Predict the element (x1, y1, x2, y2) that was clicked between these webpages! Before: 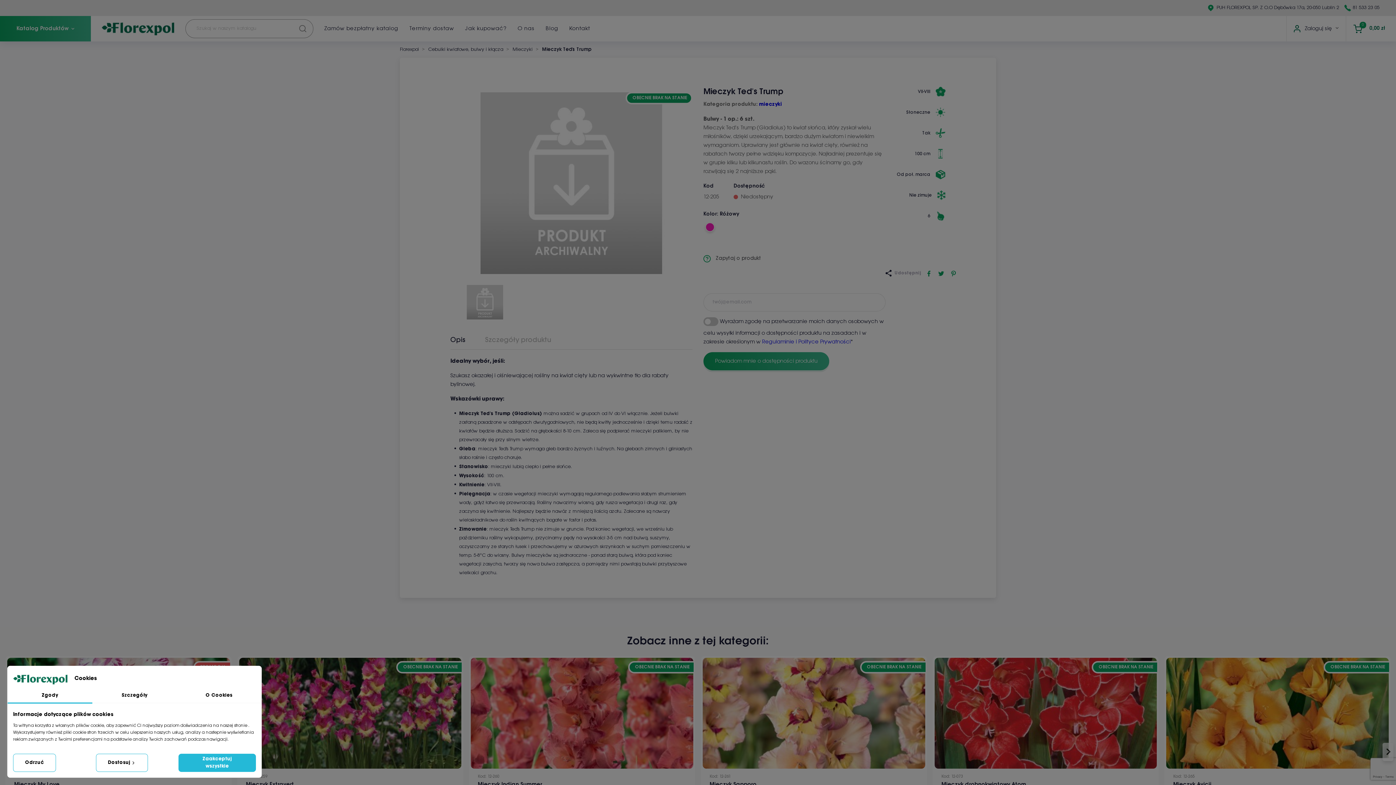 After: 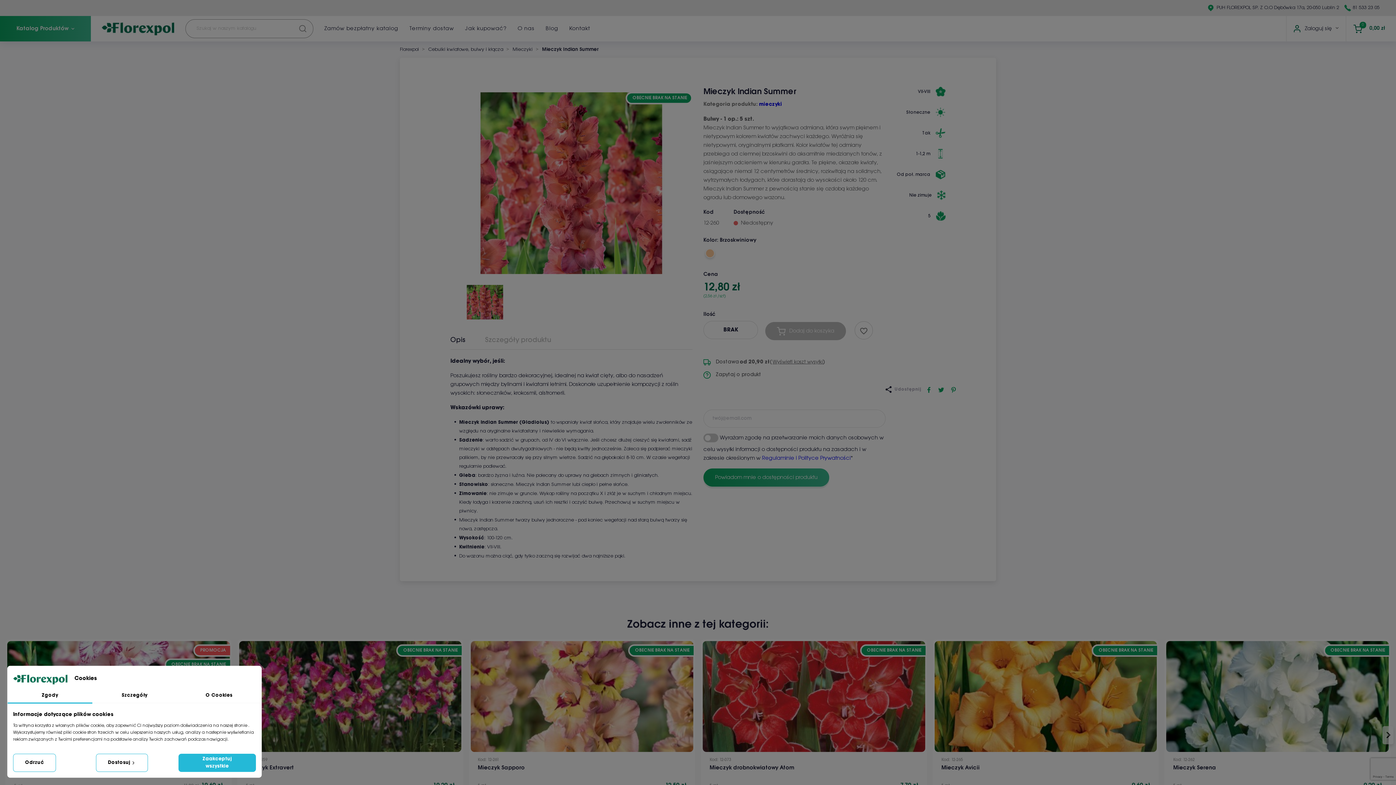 Action: bbox: (469, 656, 695, 770)